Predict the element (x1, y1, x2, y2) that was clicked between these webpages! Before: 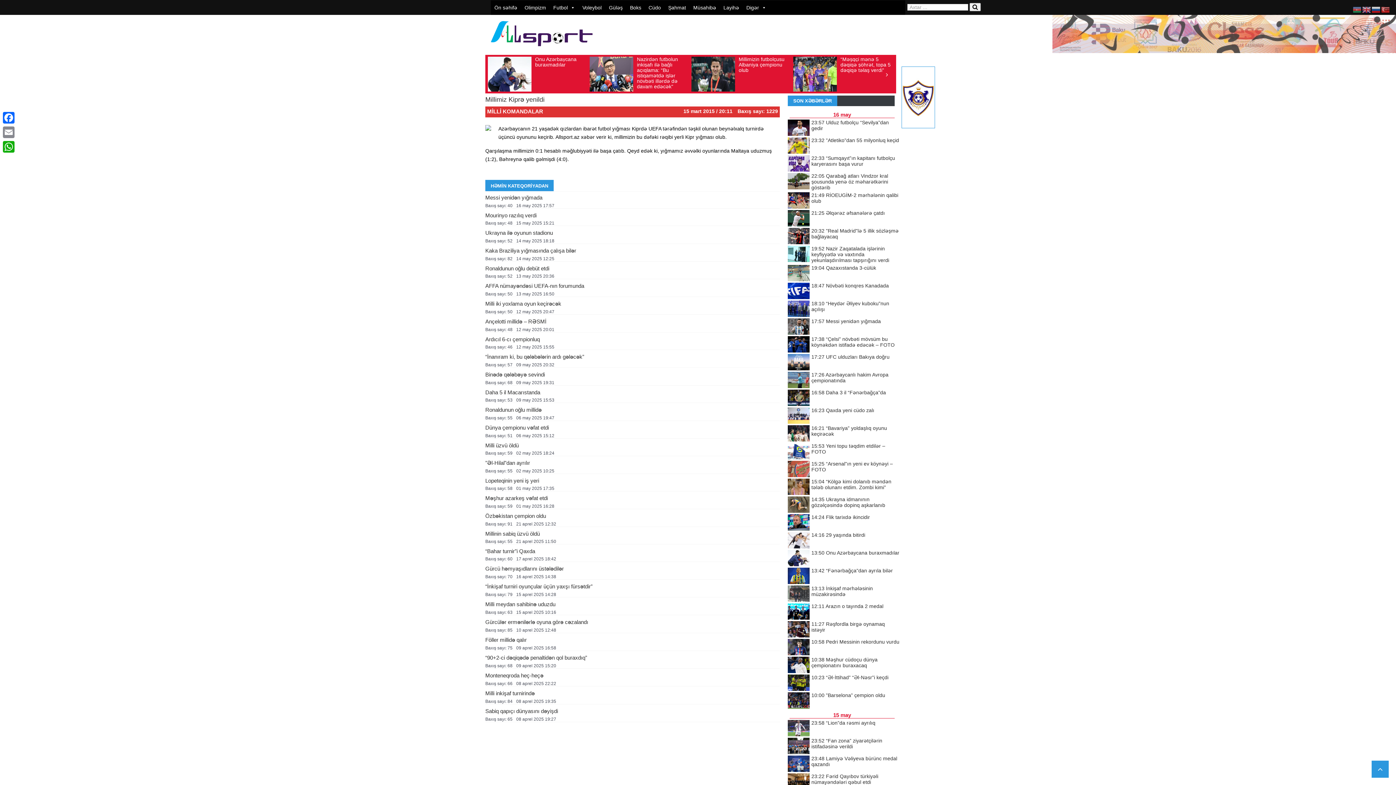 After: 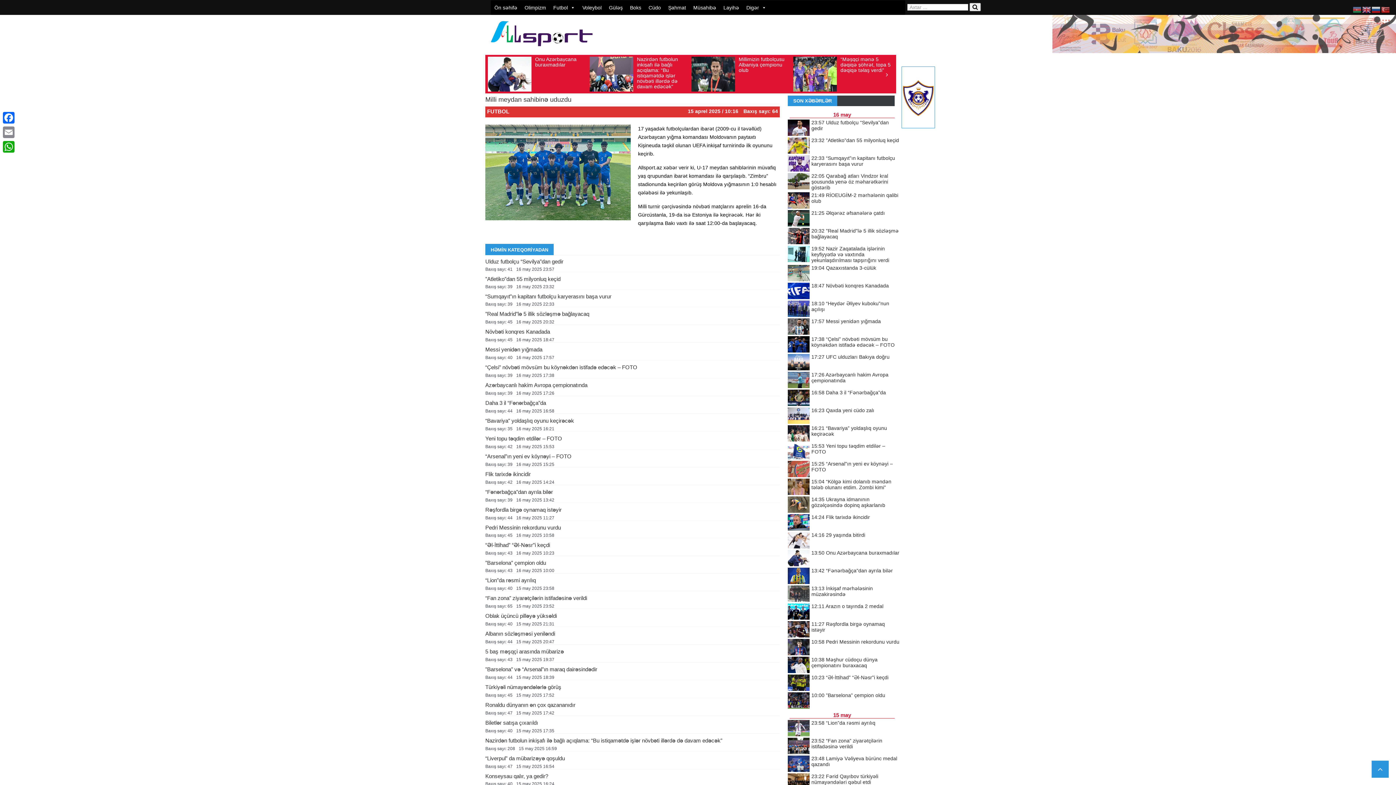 Action: bbox: (485, 601, 555, 607) label: Milli meydan sahibinə uduzdu